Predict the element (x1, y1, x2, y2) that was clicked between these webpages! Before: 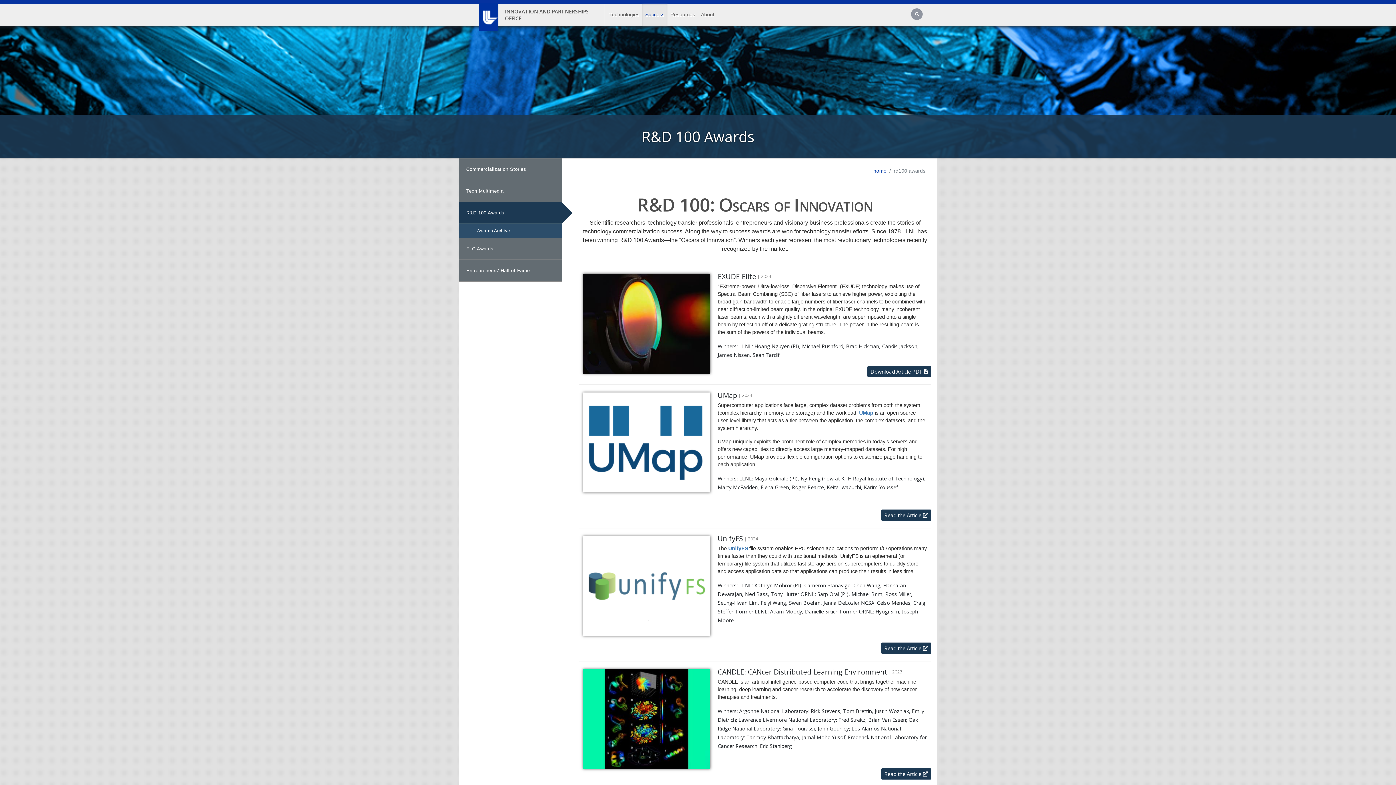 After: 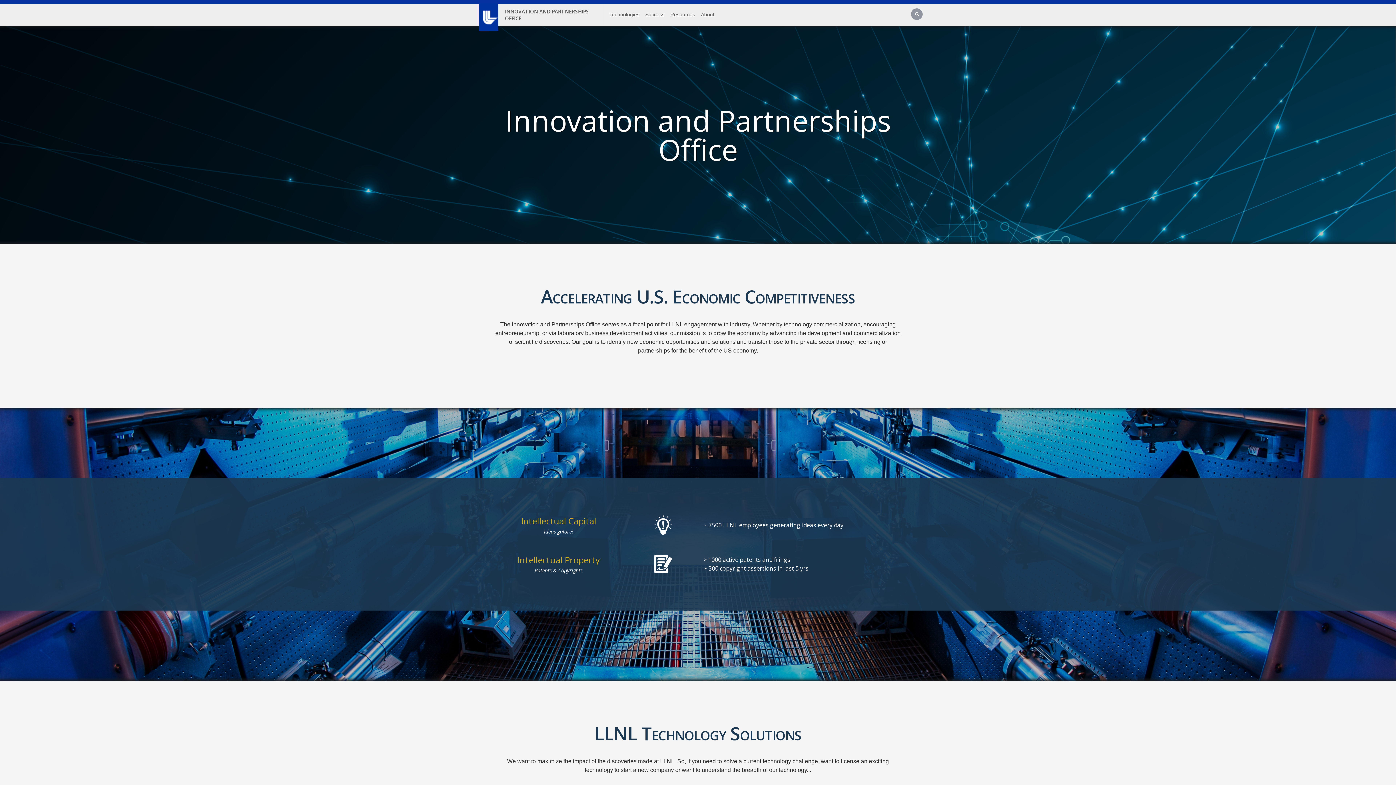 Action: label: Resources bbox: (667, 3, 698, 25)